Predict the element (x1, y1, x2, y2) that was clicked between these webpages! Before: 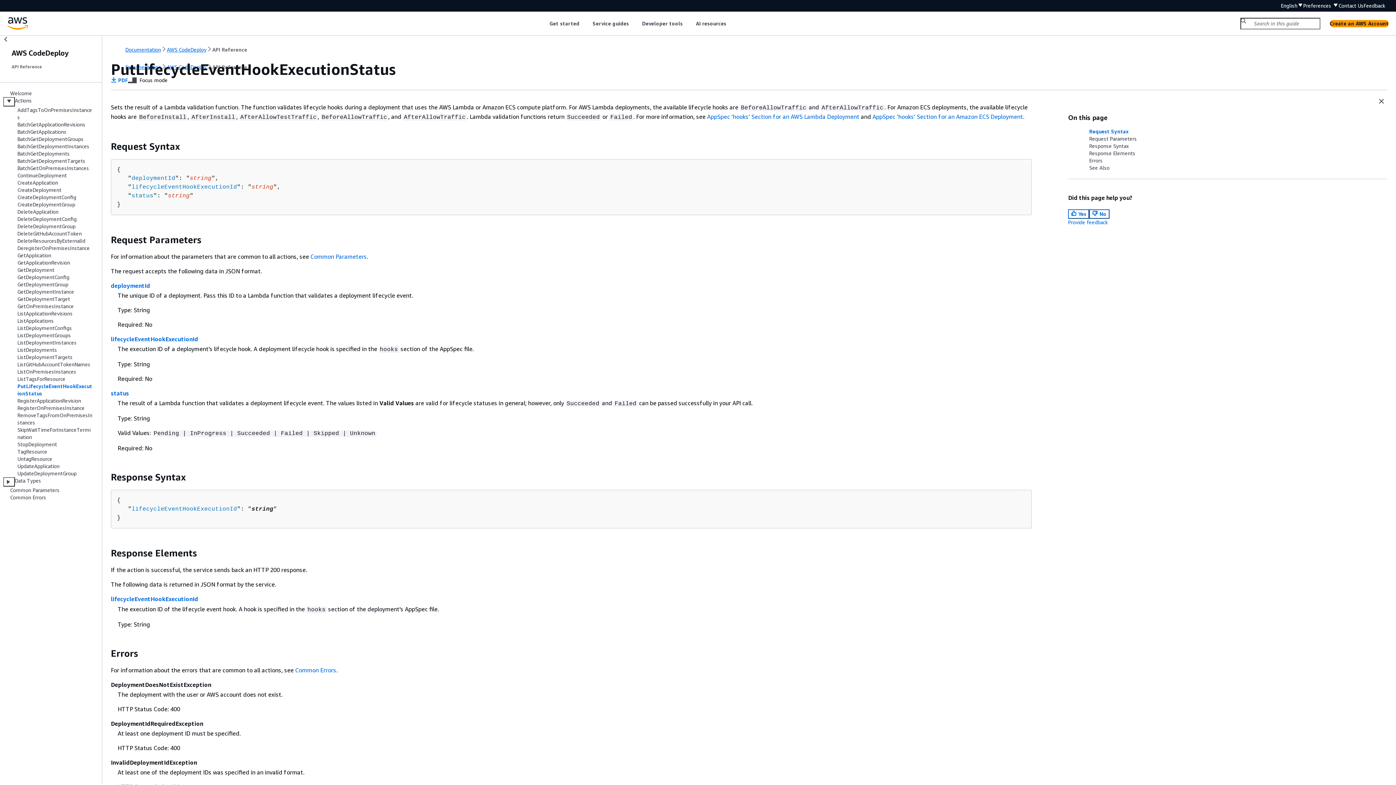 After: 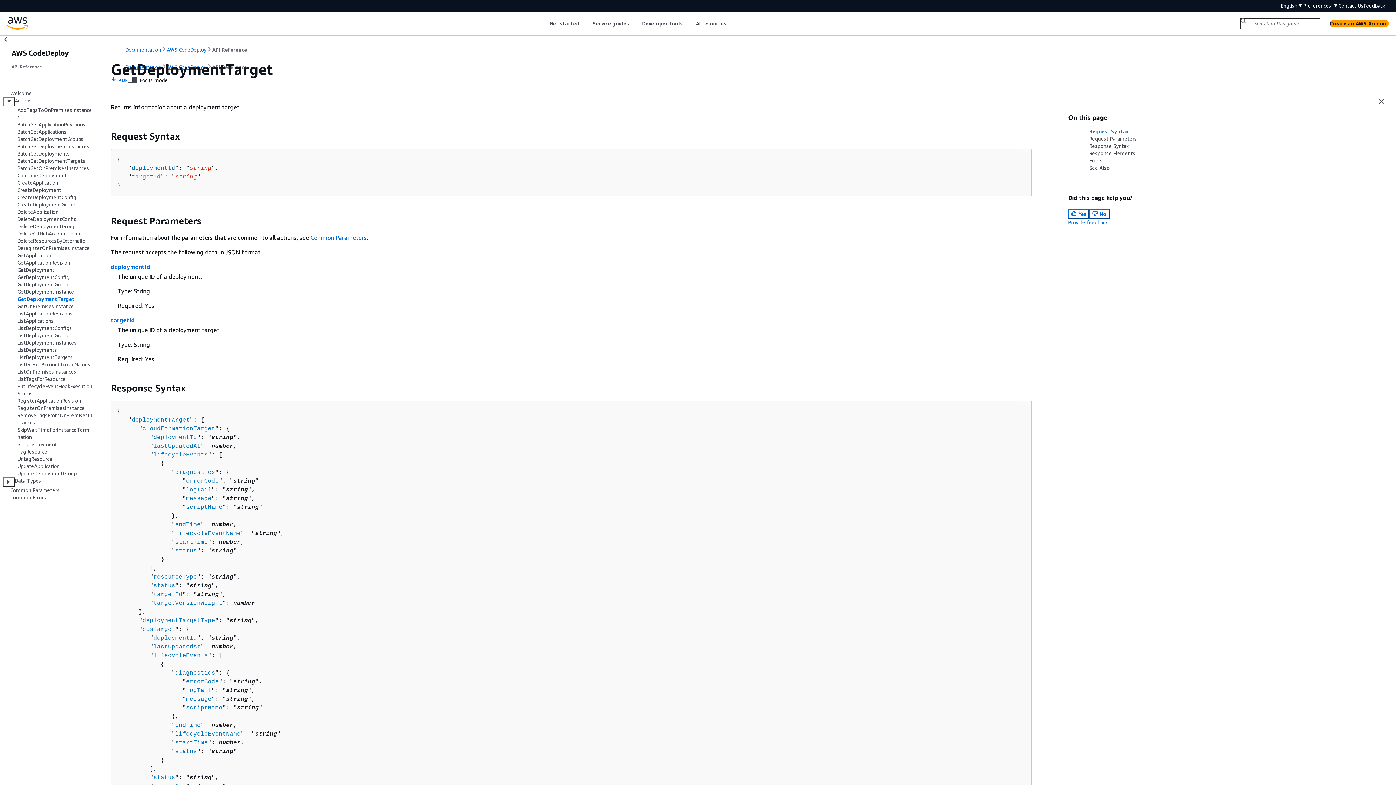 Action: bbox: (17, 296, 70, 302) label: GetDeploymentTarget